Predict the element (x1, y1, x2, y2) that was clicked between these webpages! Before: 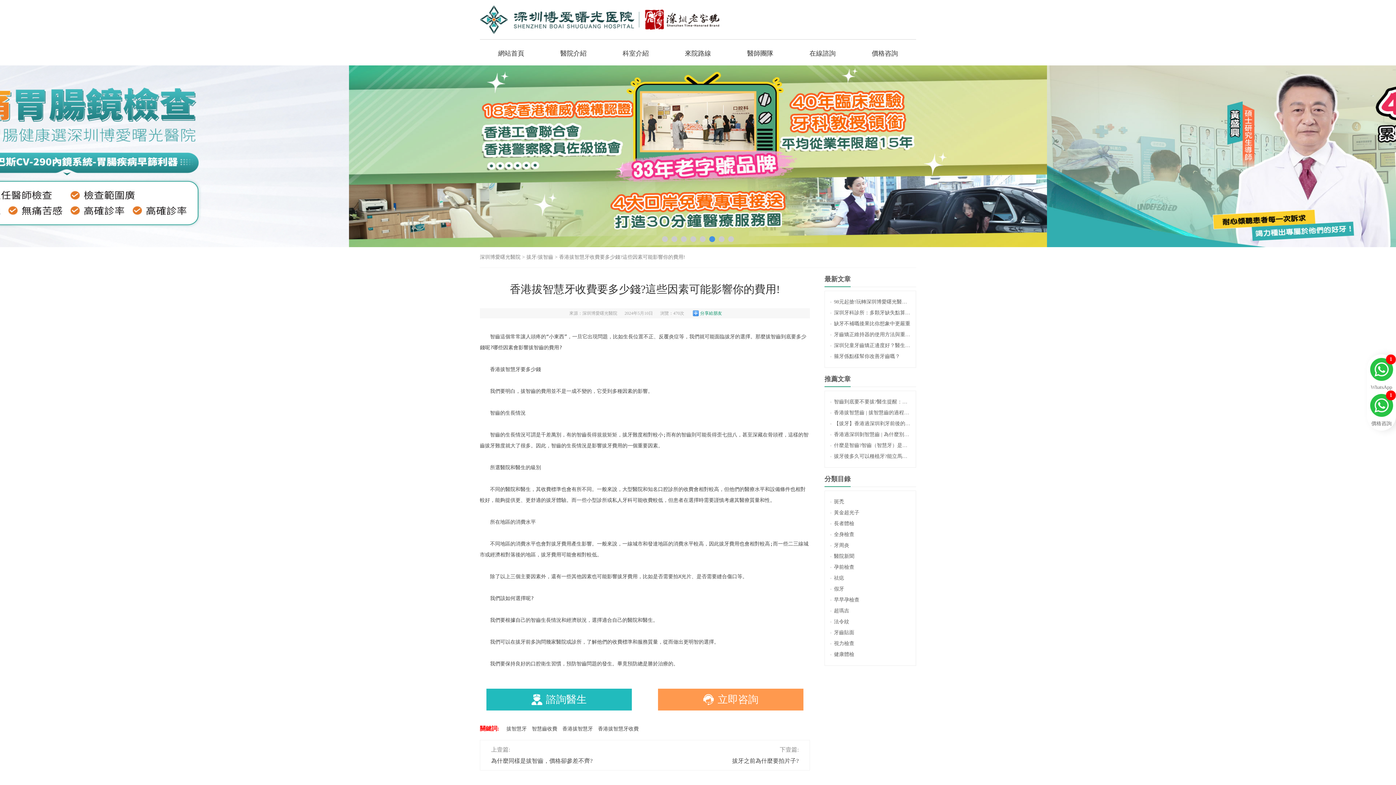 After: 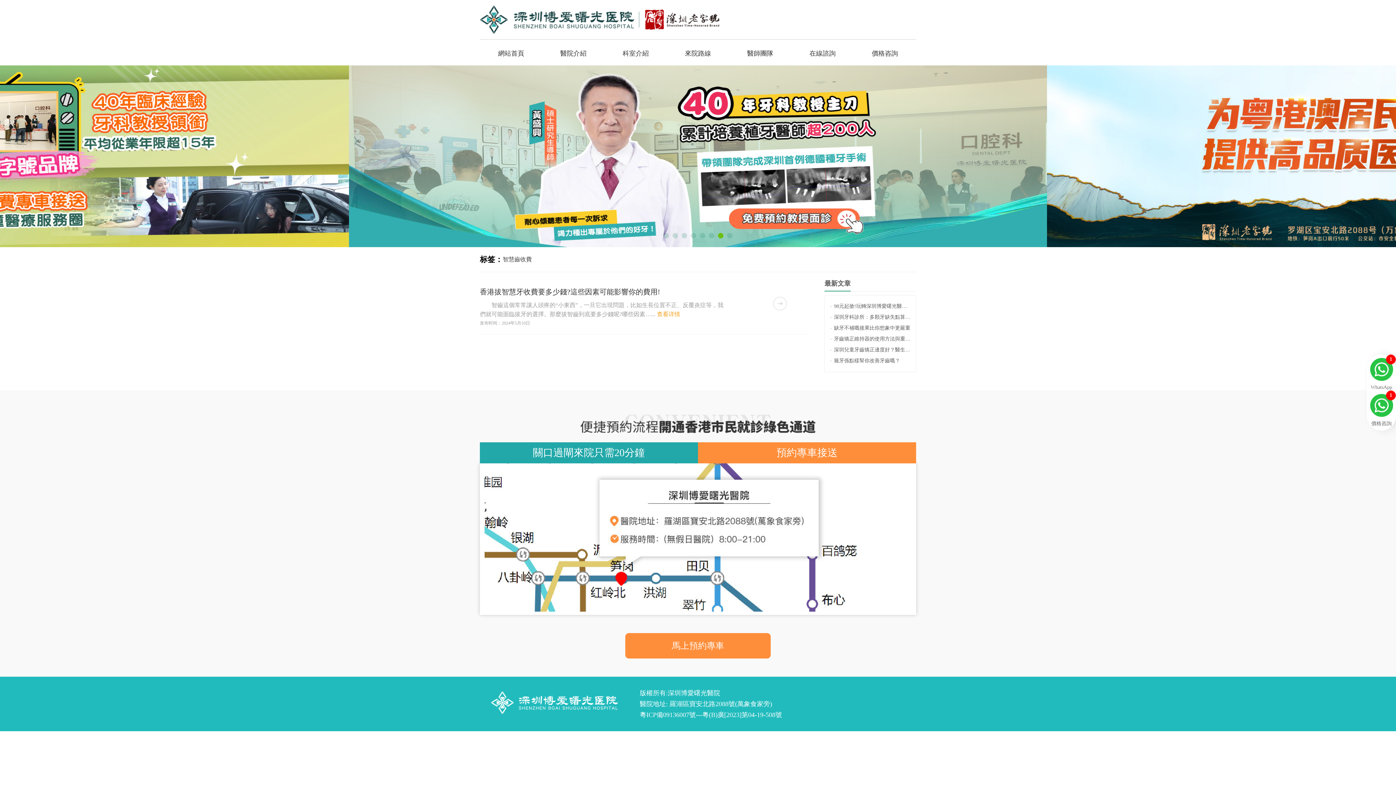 Action: label: 智慧齒收費 bbox: (532, 726, 557, 731)